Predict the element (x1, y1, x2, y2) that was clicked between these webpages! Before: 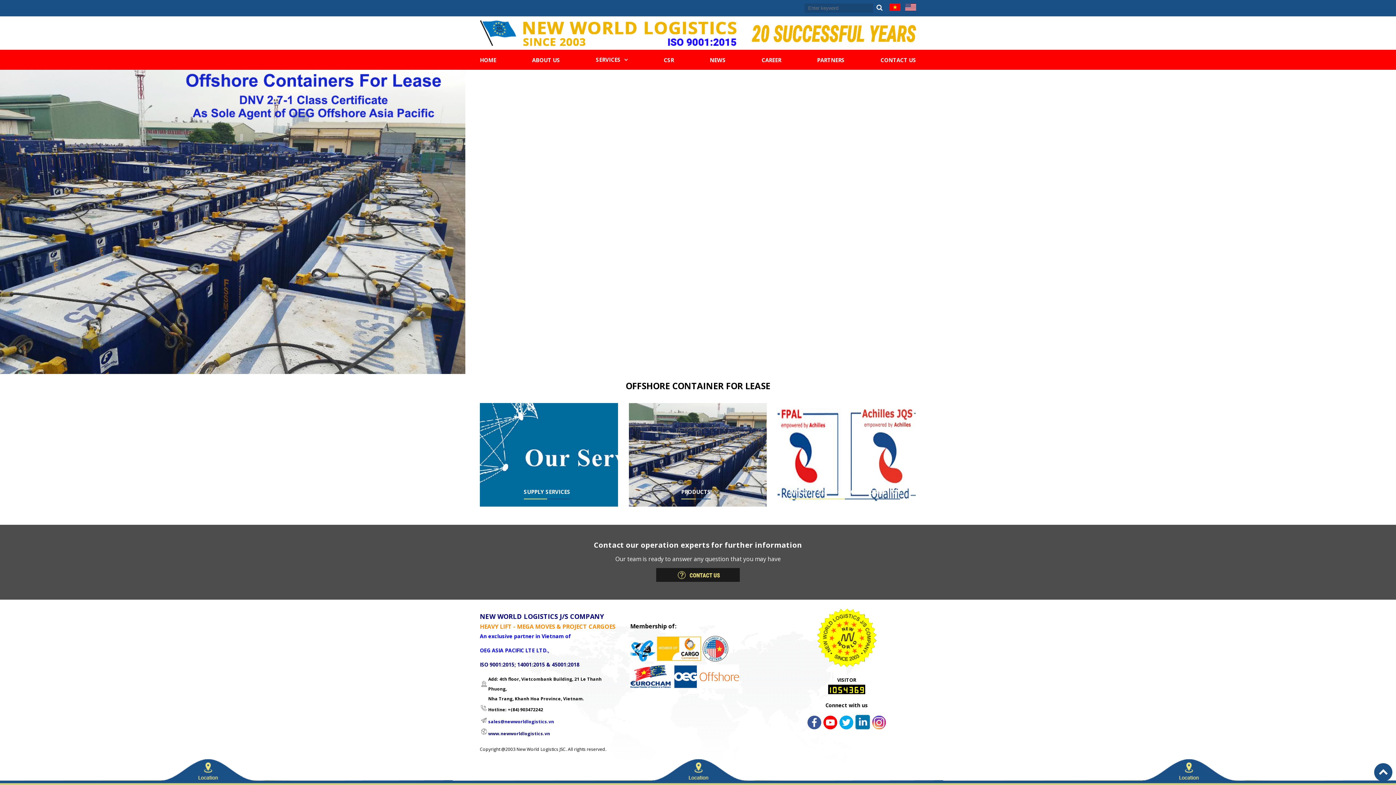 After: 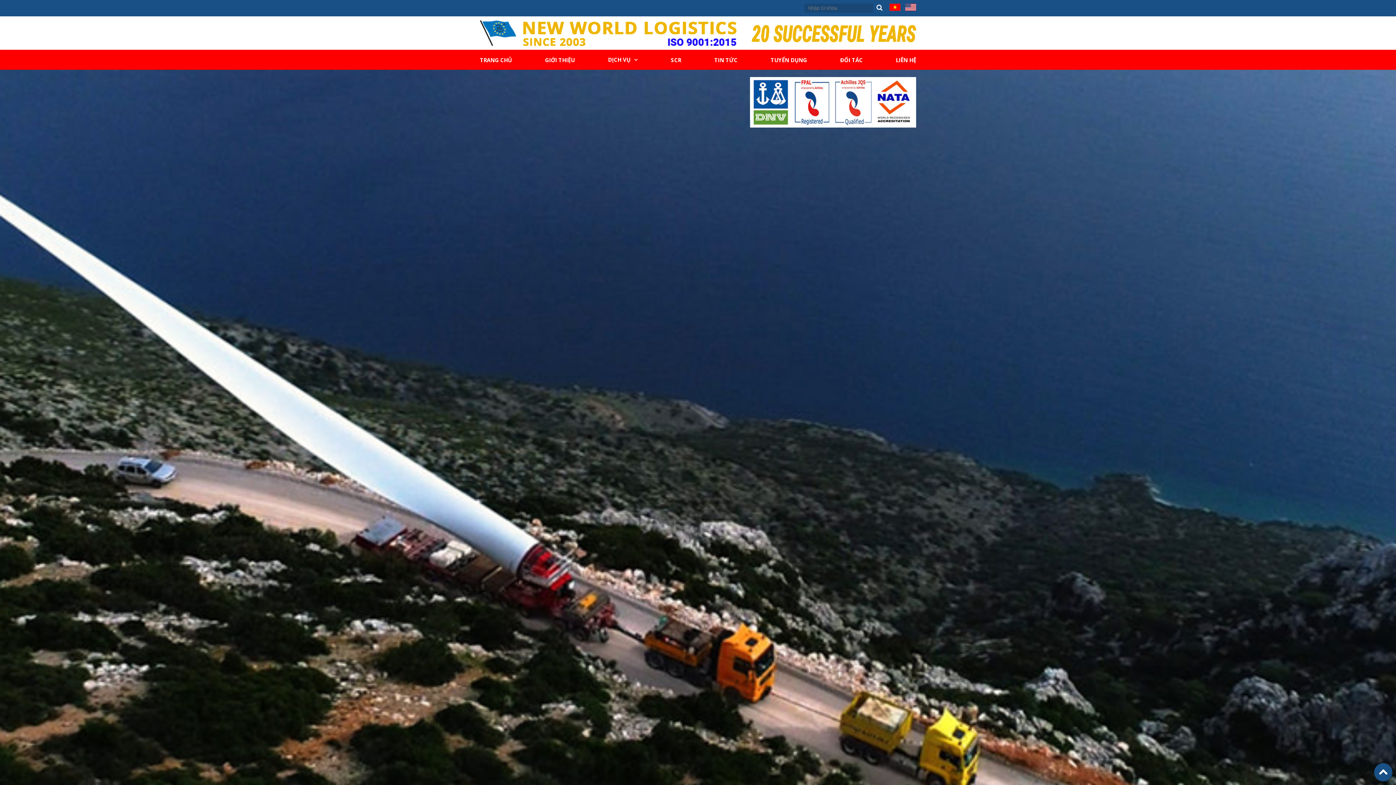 Action: bbox: (889, 3, 900, 10)